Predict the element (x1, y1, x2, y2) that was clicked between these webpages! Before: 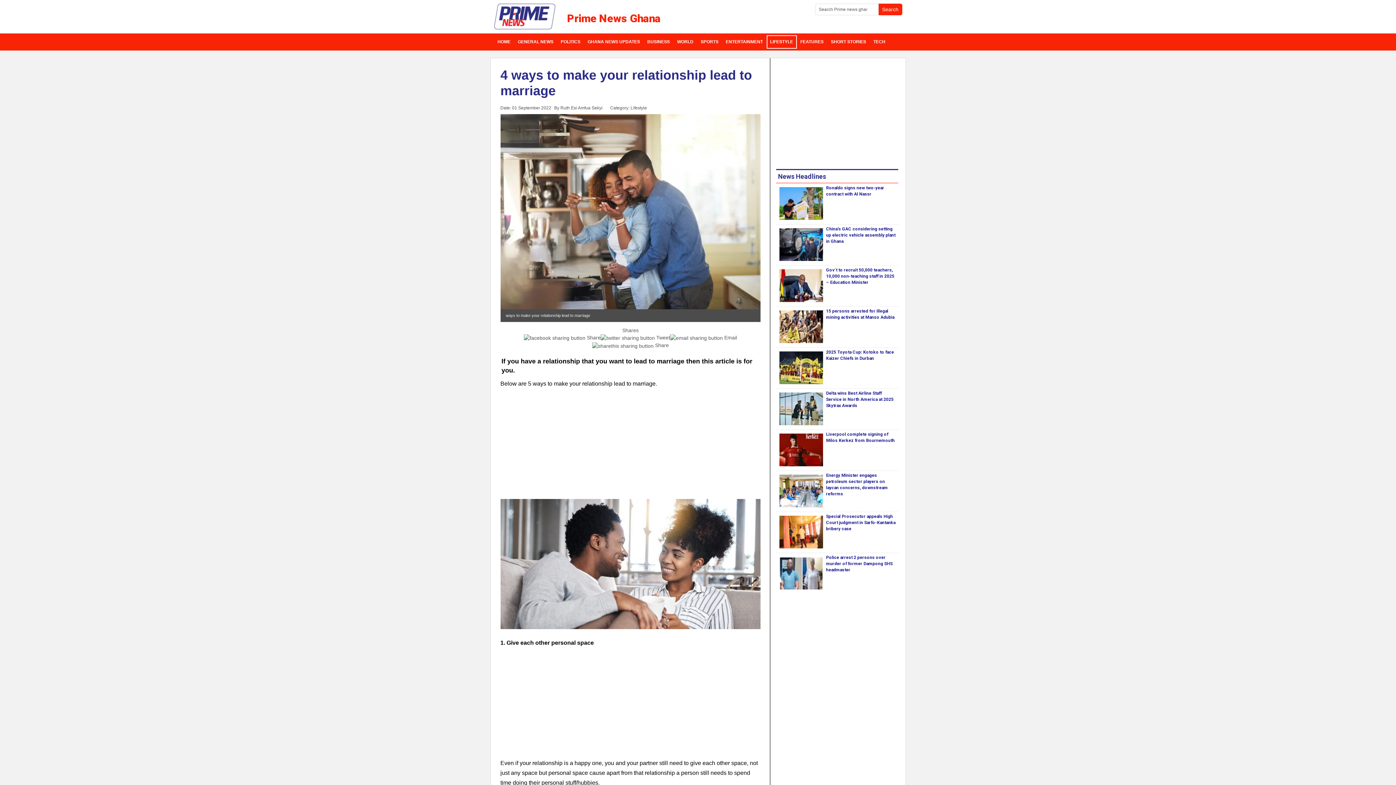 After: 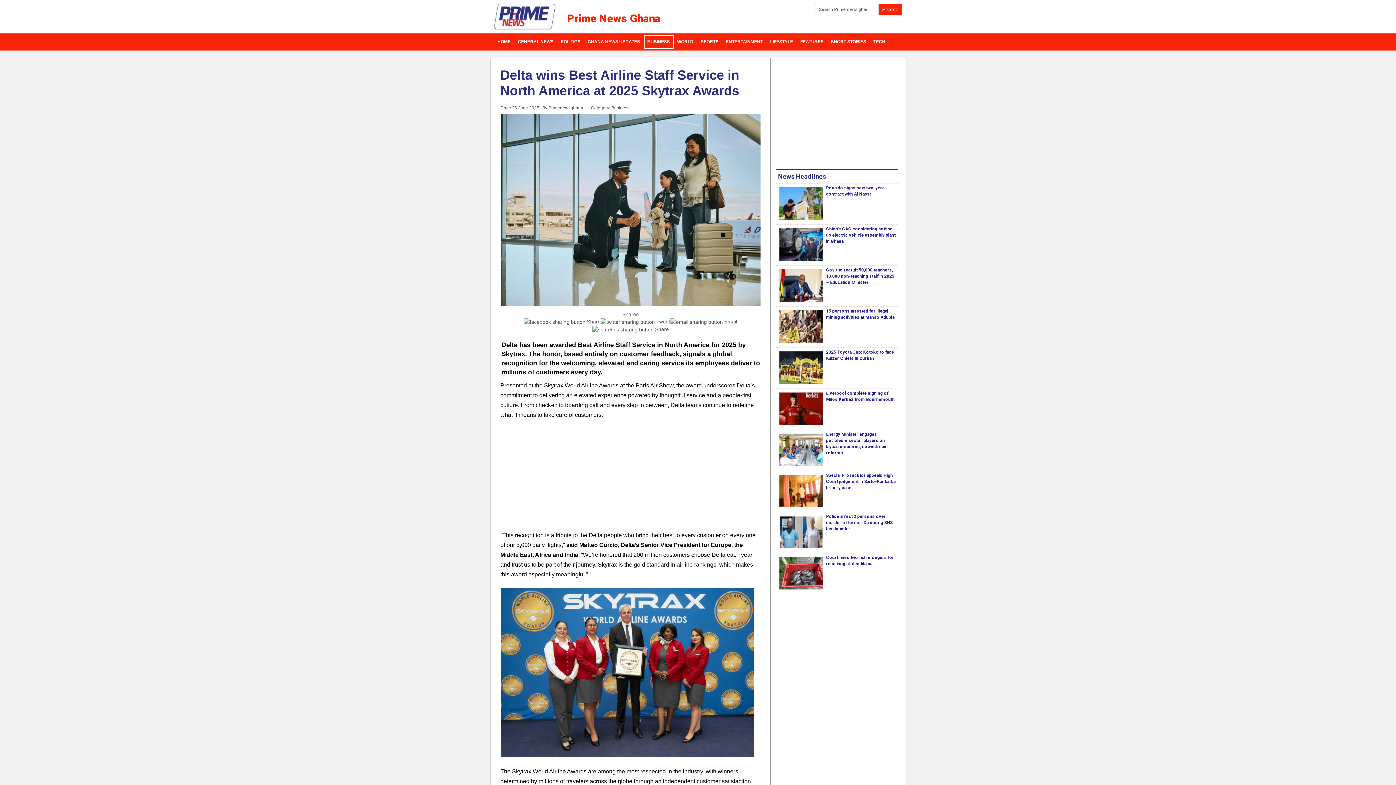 Action: label: Delta wins Best Airline Staff Service in North America at 2025 Skytrax Awards bbox: (826, 391, 893, 408)